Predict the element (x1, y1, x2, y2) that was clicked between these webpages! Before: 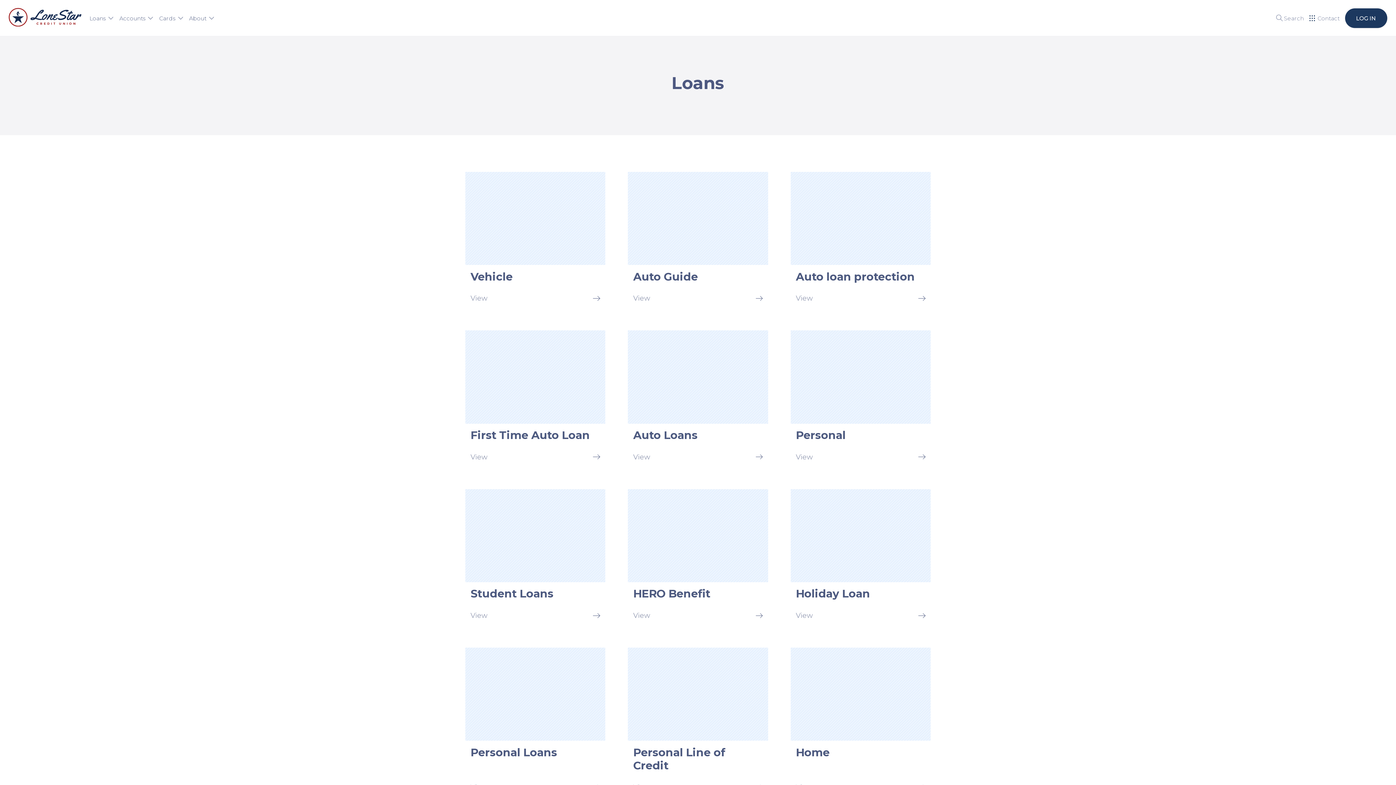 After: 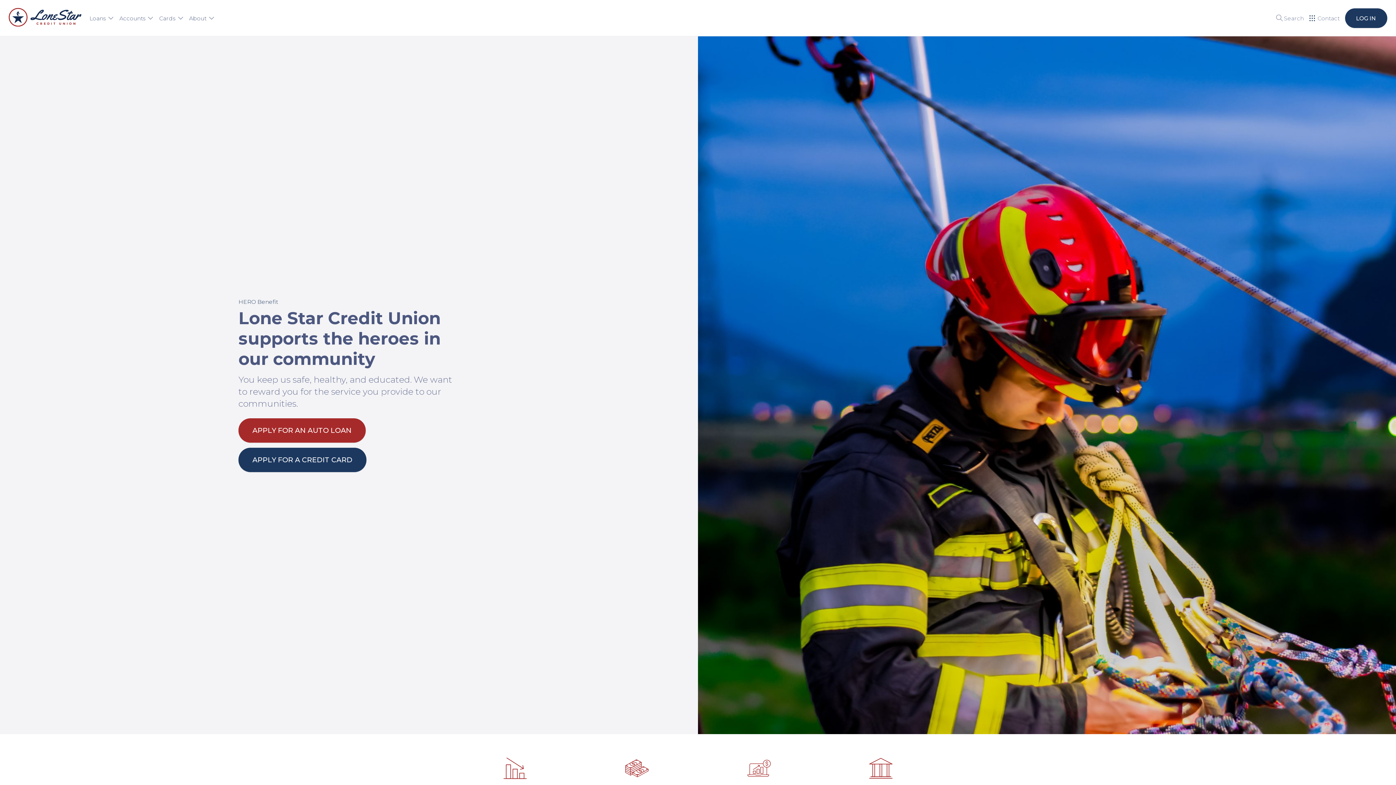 Action: label: HERO Benefit: View bbox: (628, 489, 768, 625)